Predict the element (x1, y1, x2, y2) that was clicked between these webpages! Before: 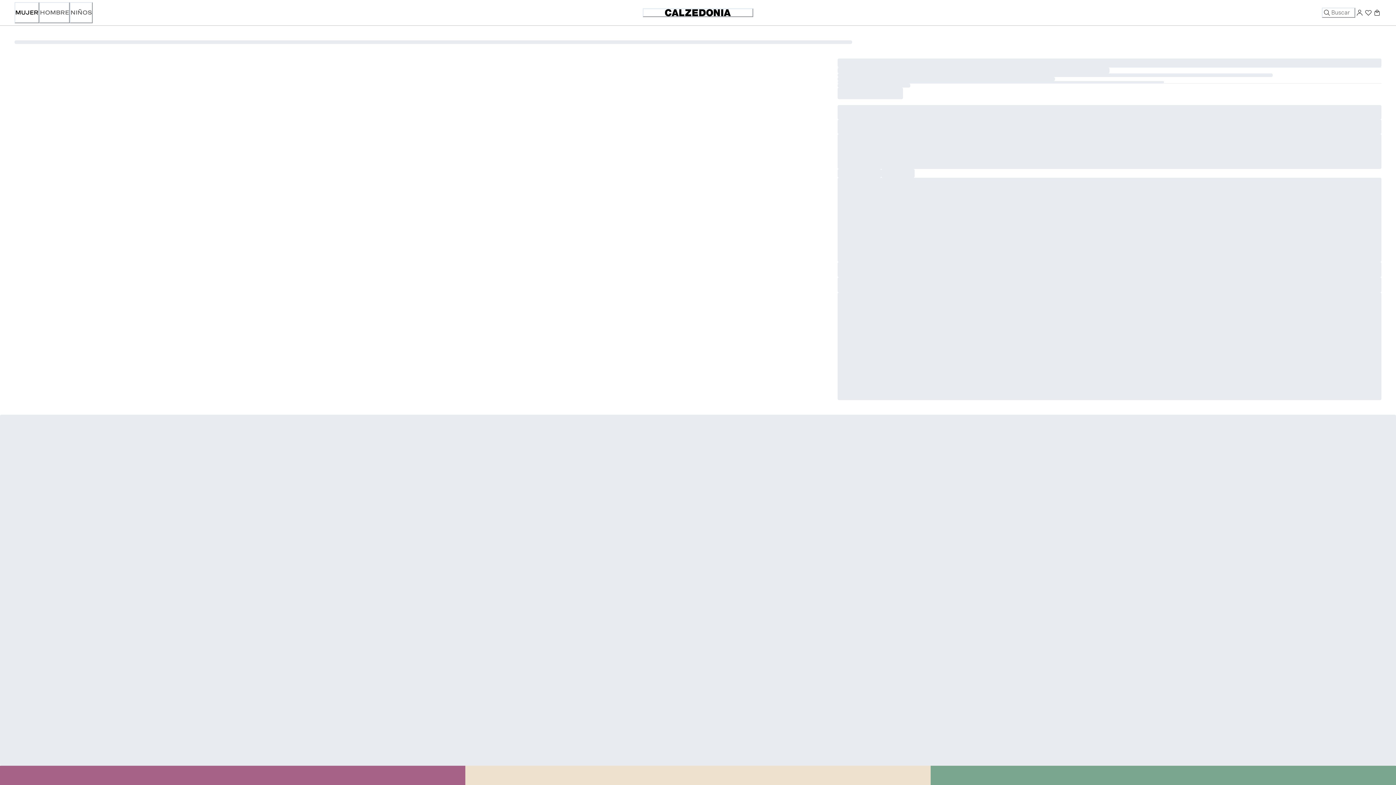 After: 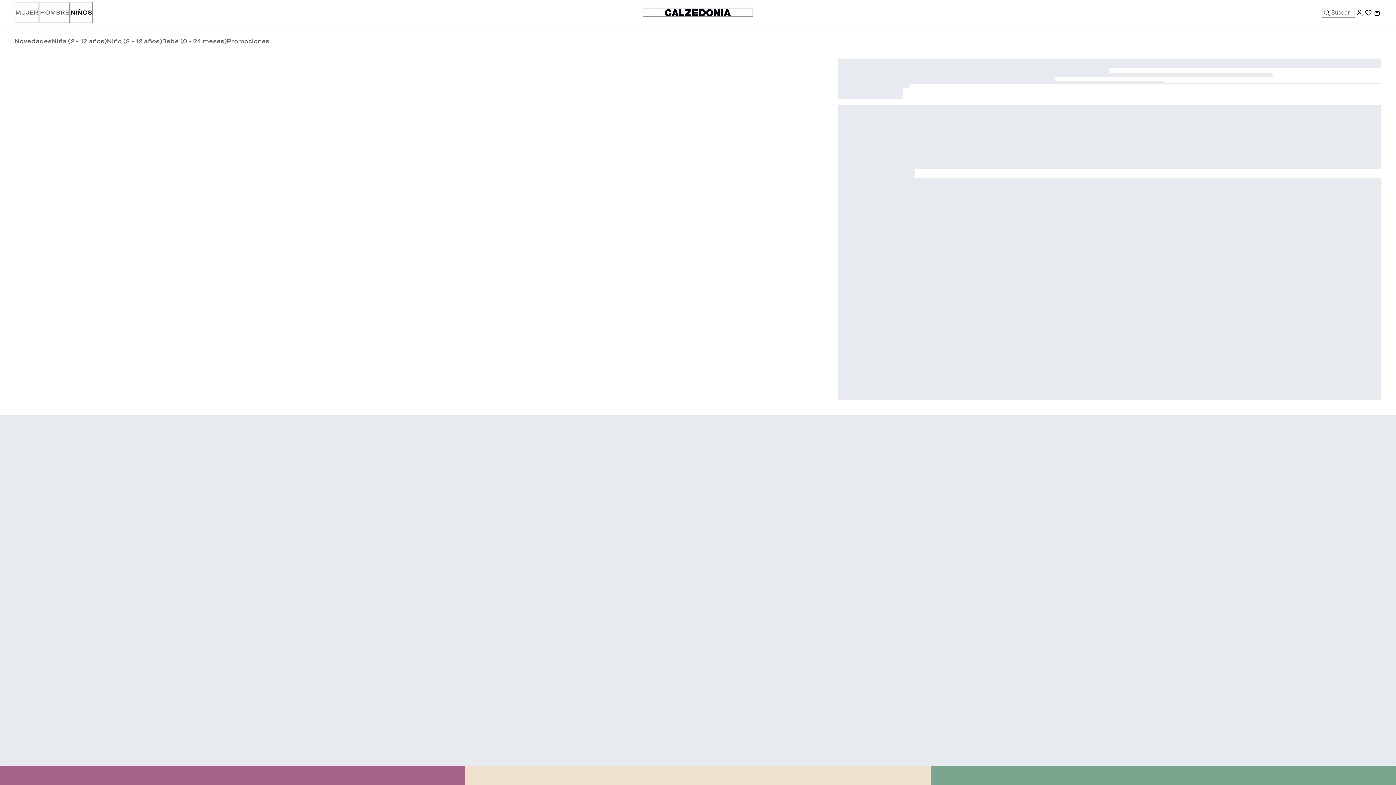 Action: label: NIÑOS bbox: (69, 2, 92, 23)